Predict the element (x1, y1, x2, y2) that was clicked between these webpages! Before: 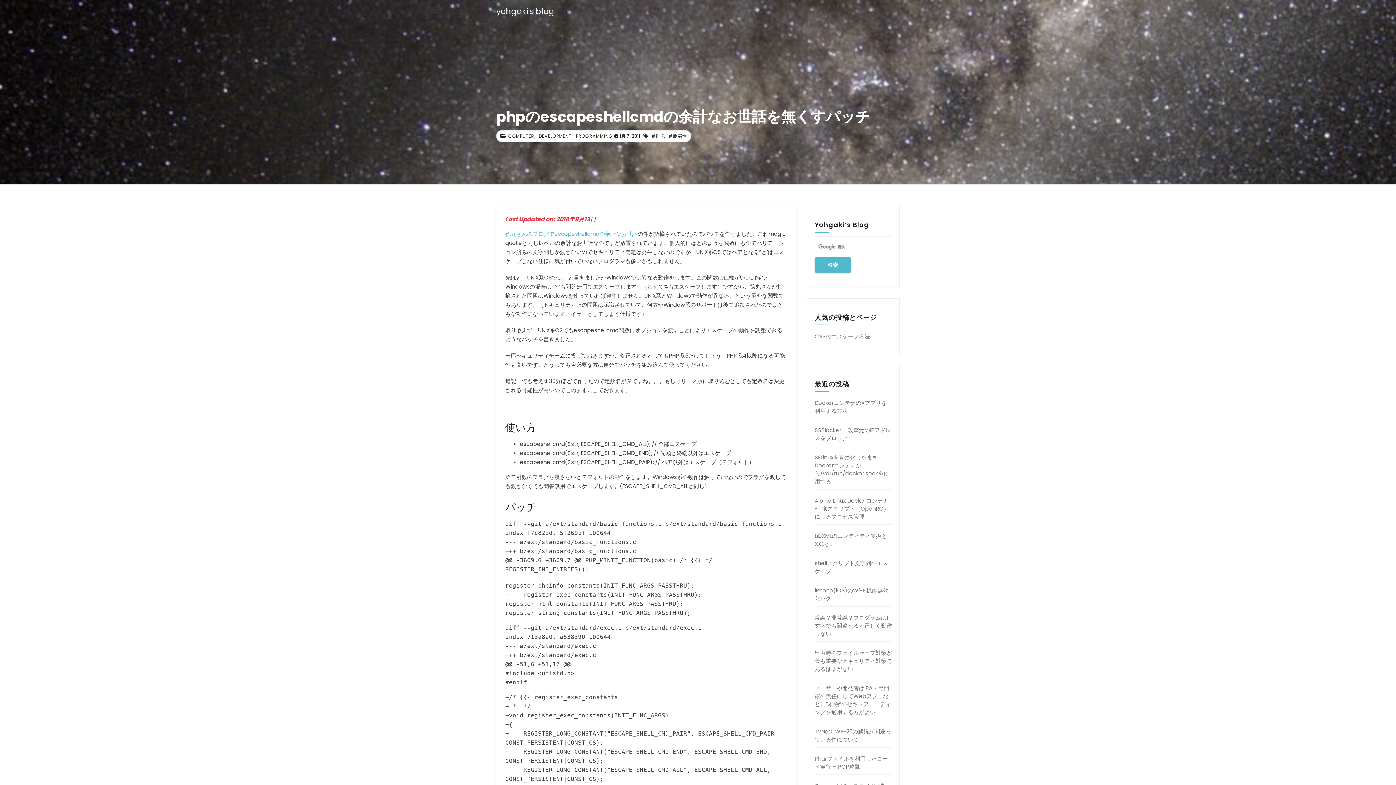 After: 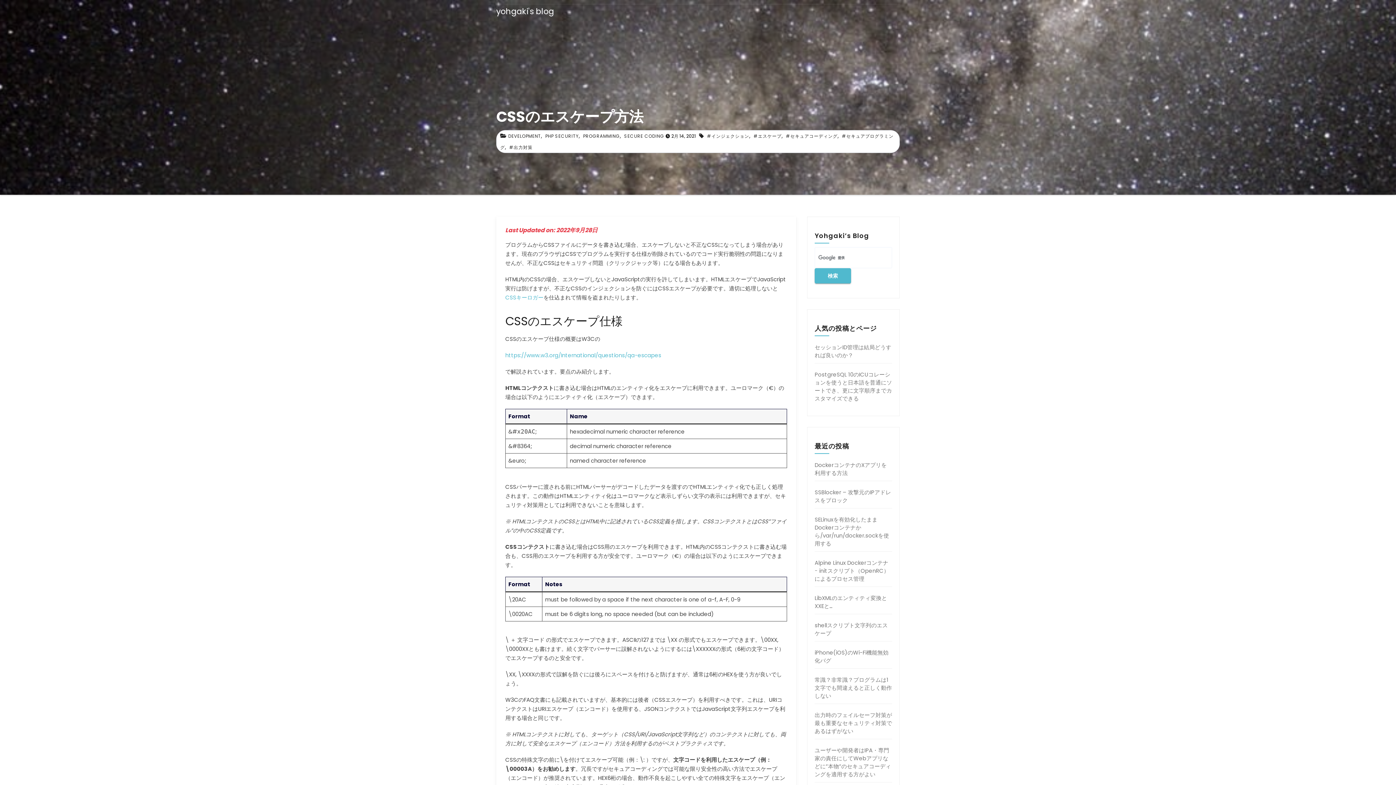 Action: bbox: (814, 332, 870, 340) label: CSSのエスケープ方法